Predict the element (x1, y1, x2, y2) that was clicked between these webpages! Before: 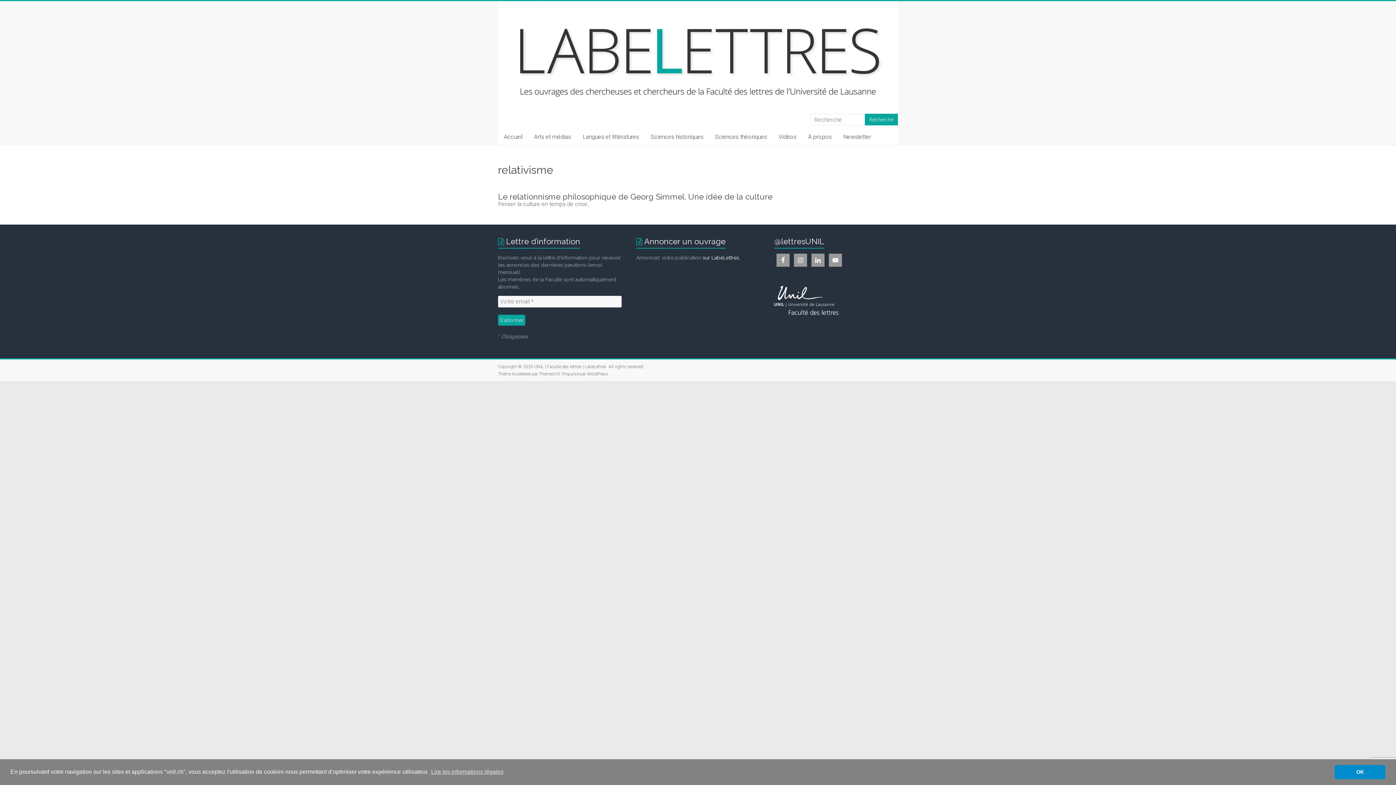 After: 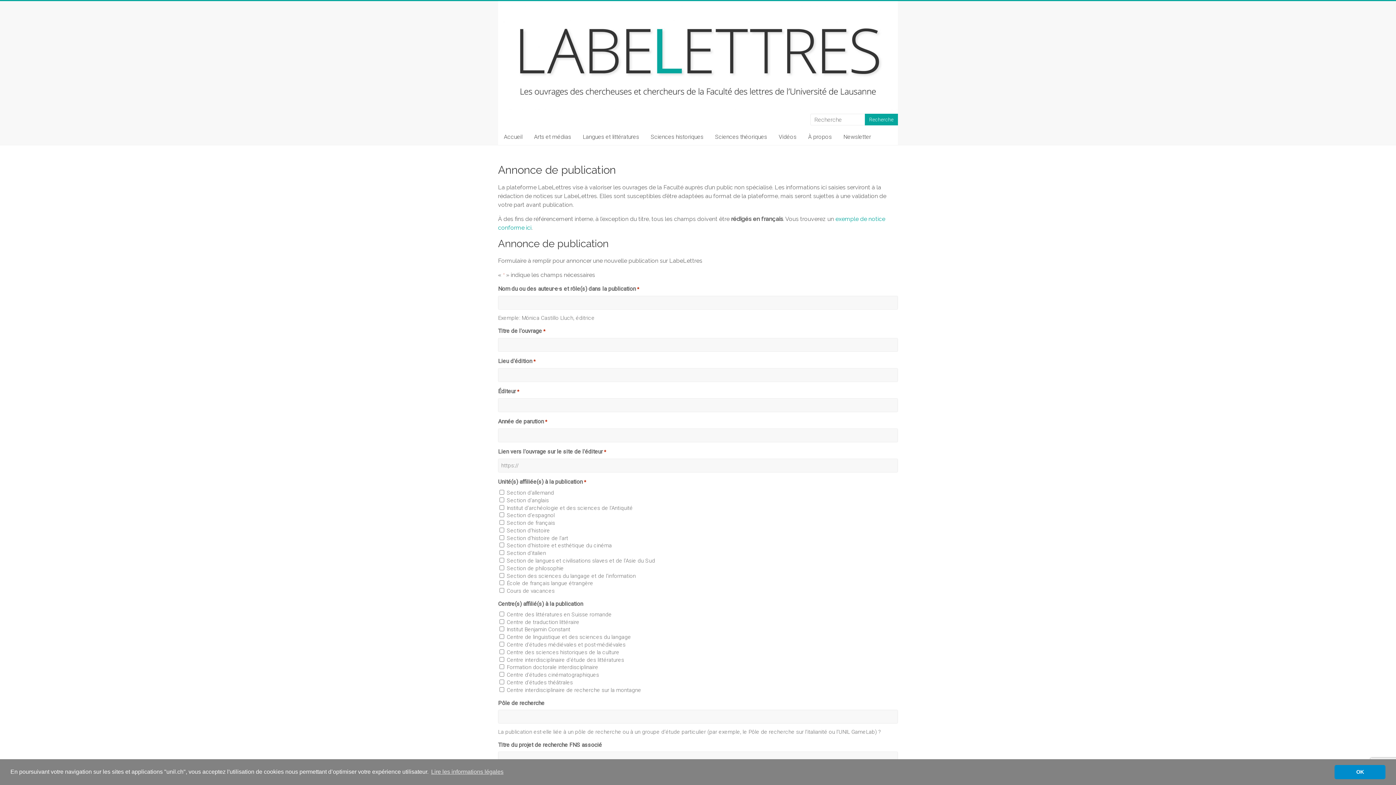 Action: label: sur LabeLettres bbox: (702, 254, 739, 260)